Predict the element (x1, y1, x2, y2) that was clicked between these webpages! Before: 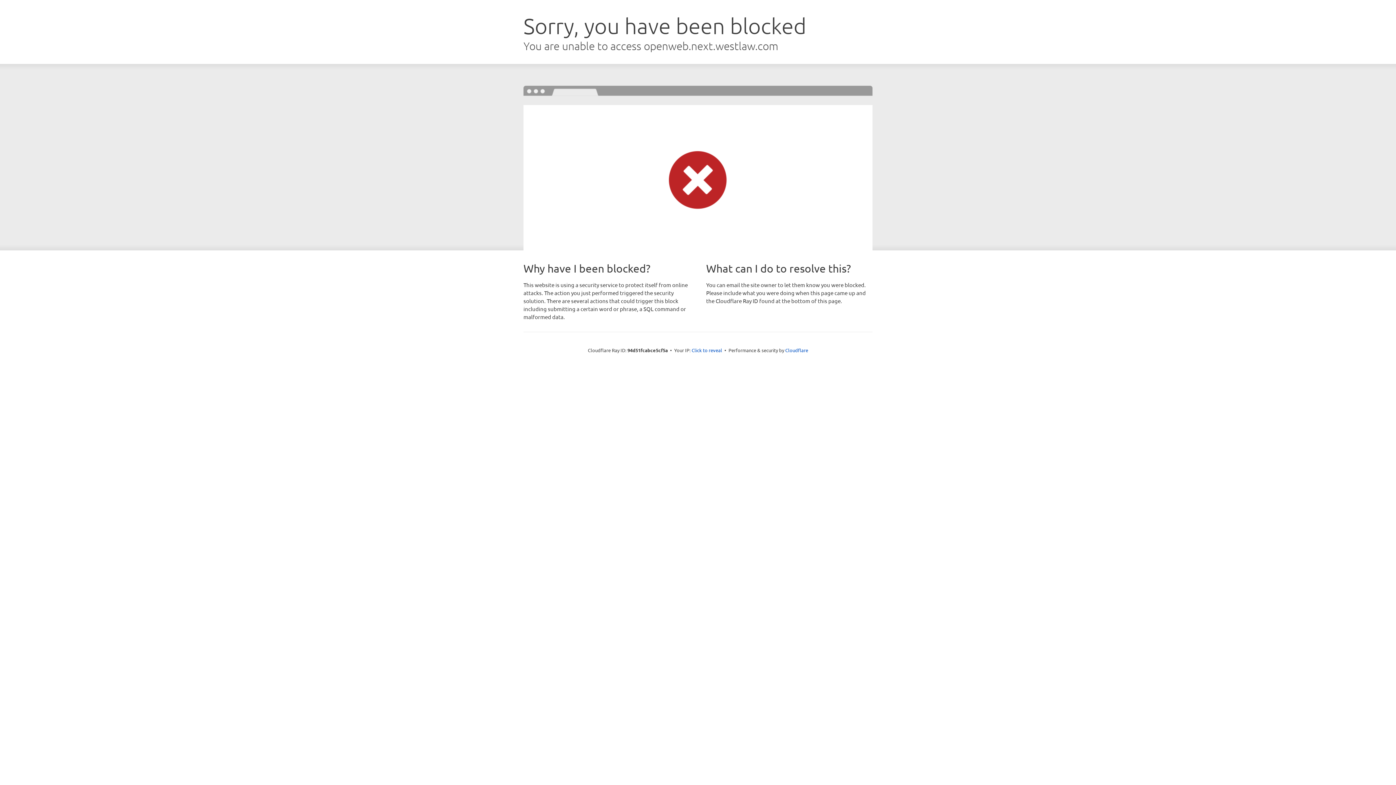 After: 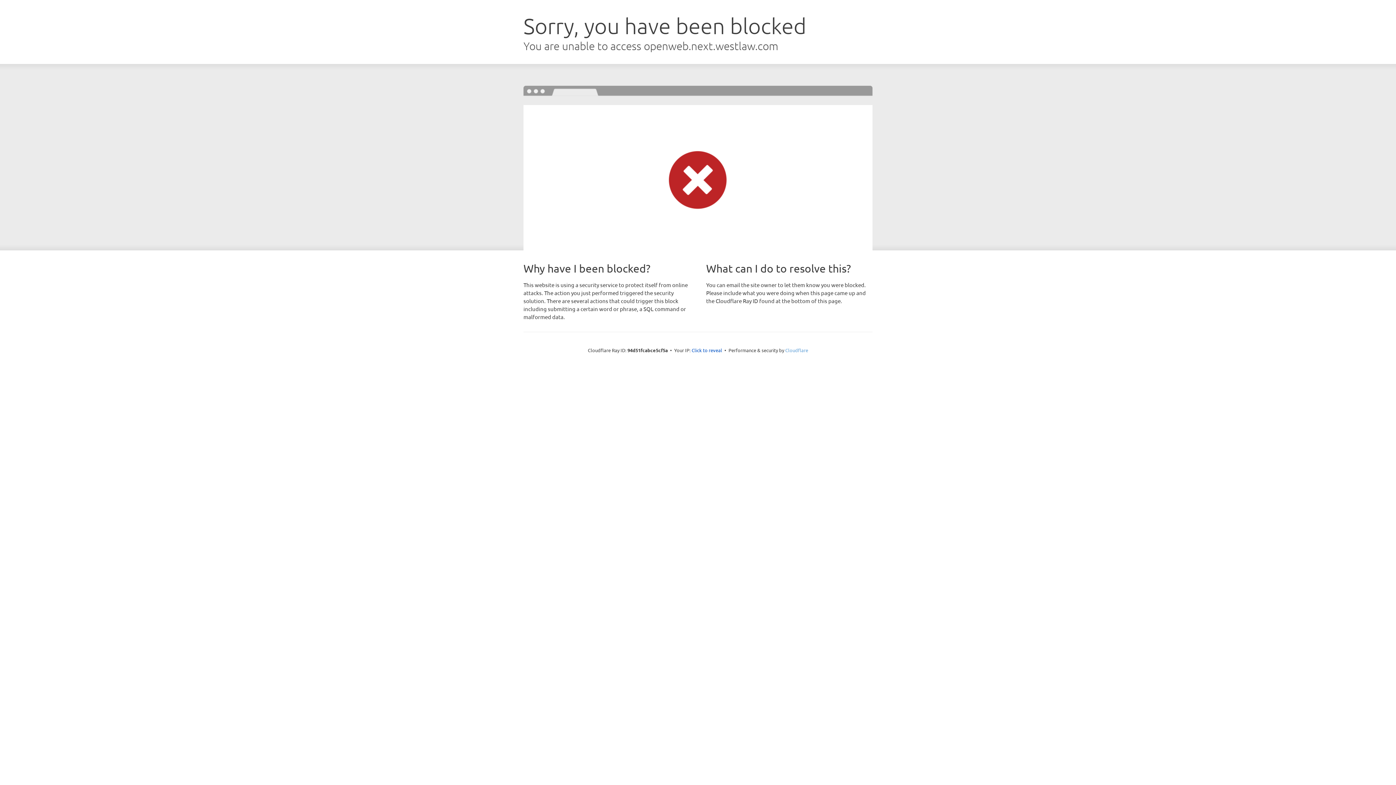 Action: label: Cloudflare bbox: (785, 347, 808, 353)